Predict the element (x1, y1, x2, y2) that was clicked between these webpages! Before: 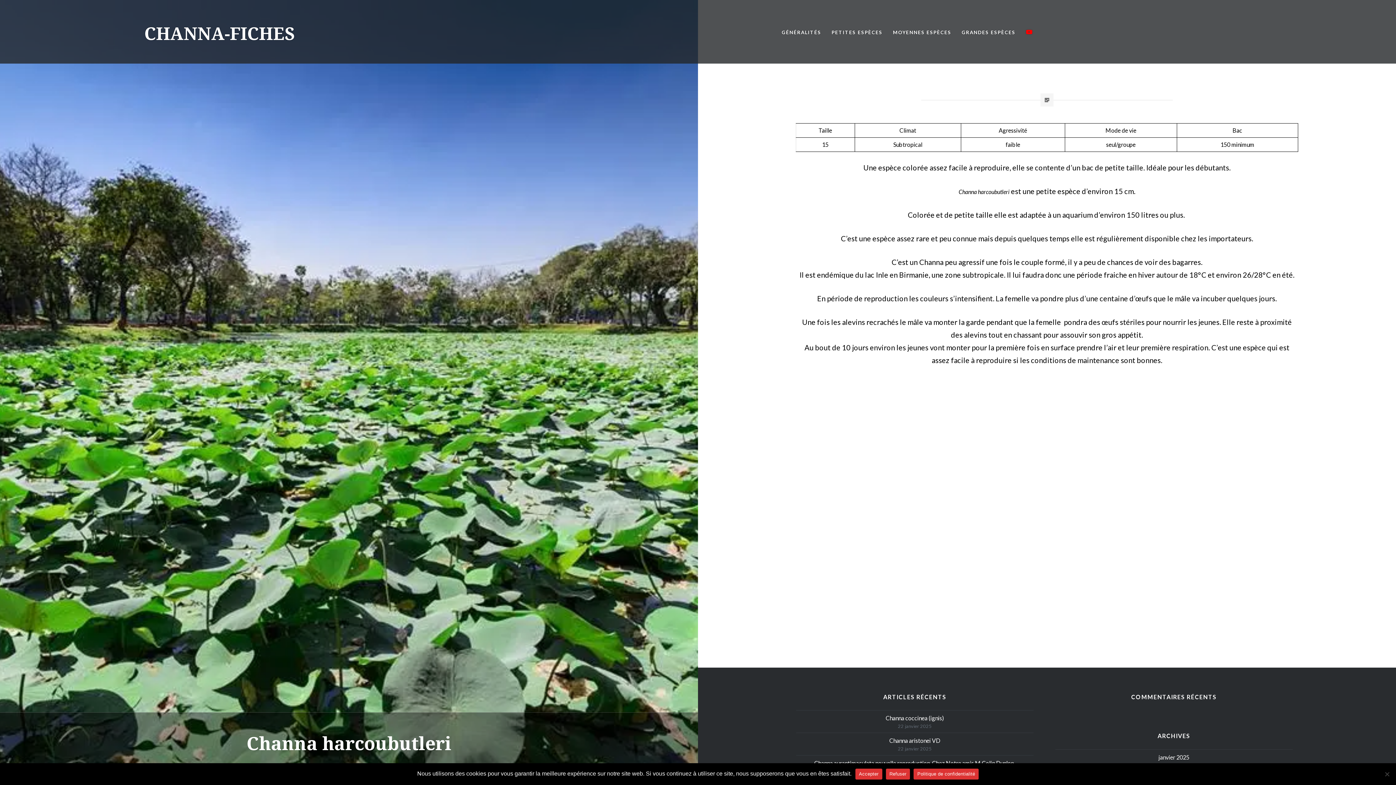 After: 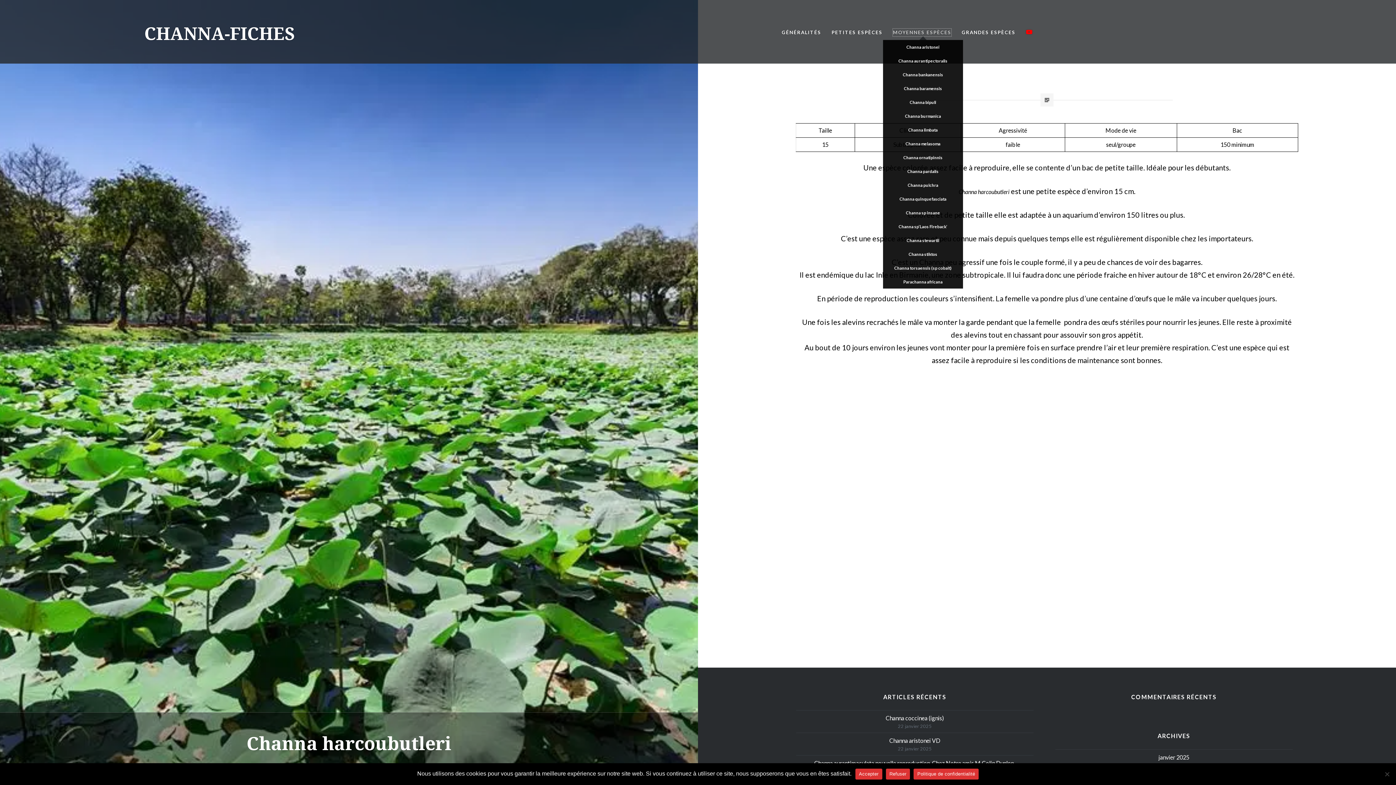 Action: bbox: (893, 28, 951, 36) label: MOYENNES ESPÈCES